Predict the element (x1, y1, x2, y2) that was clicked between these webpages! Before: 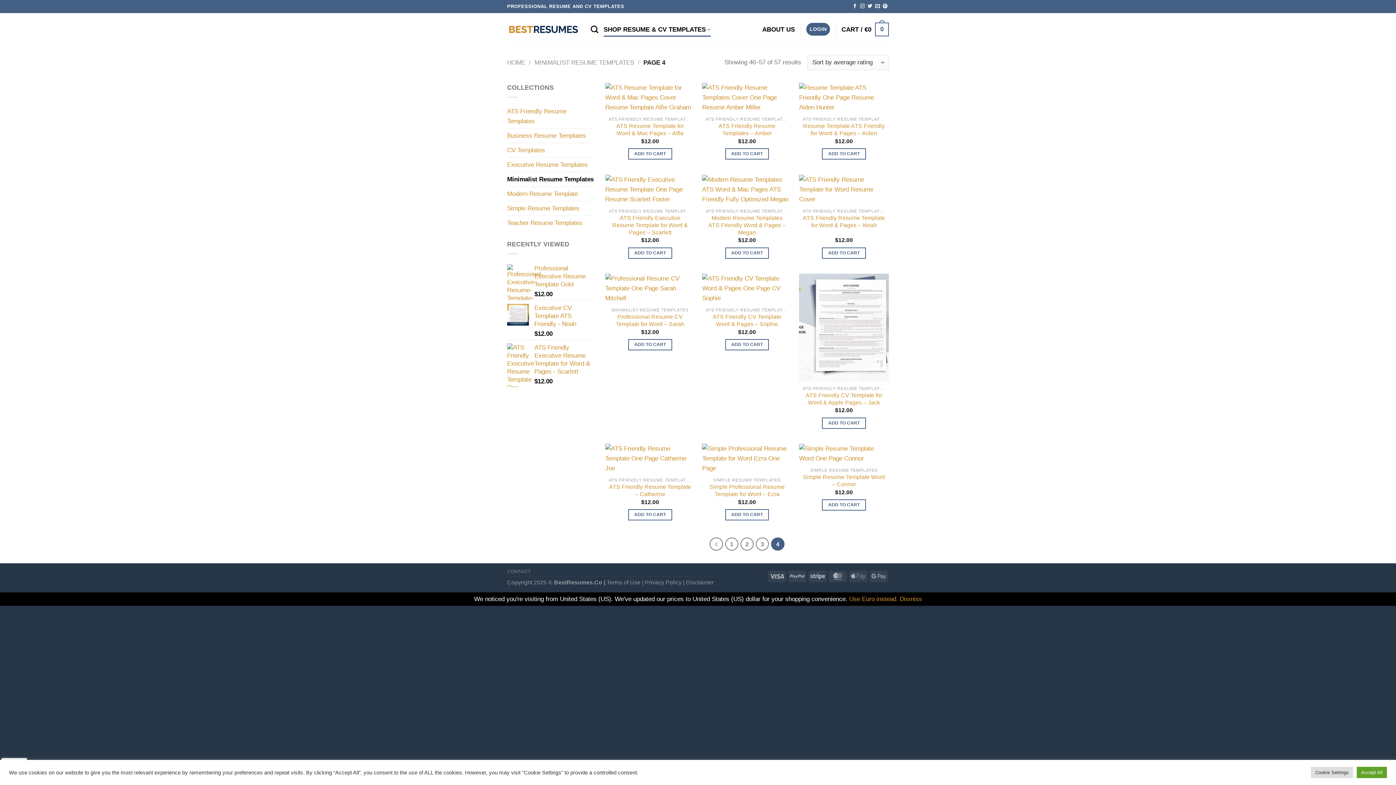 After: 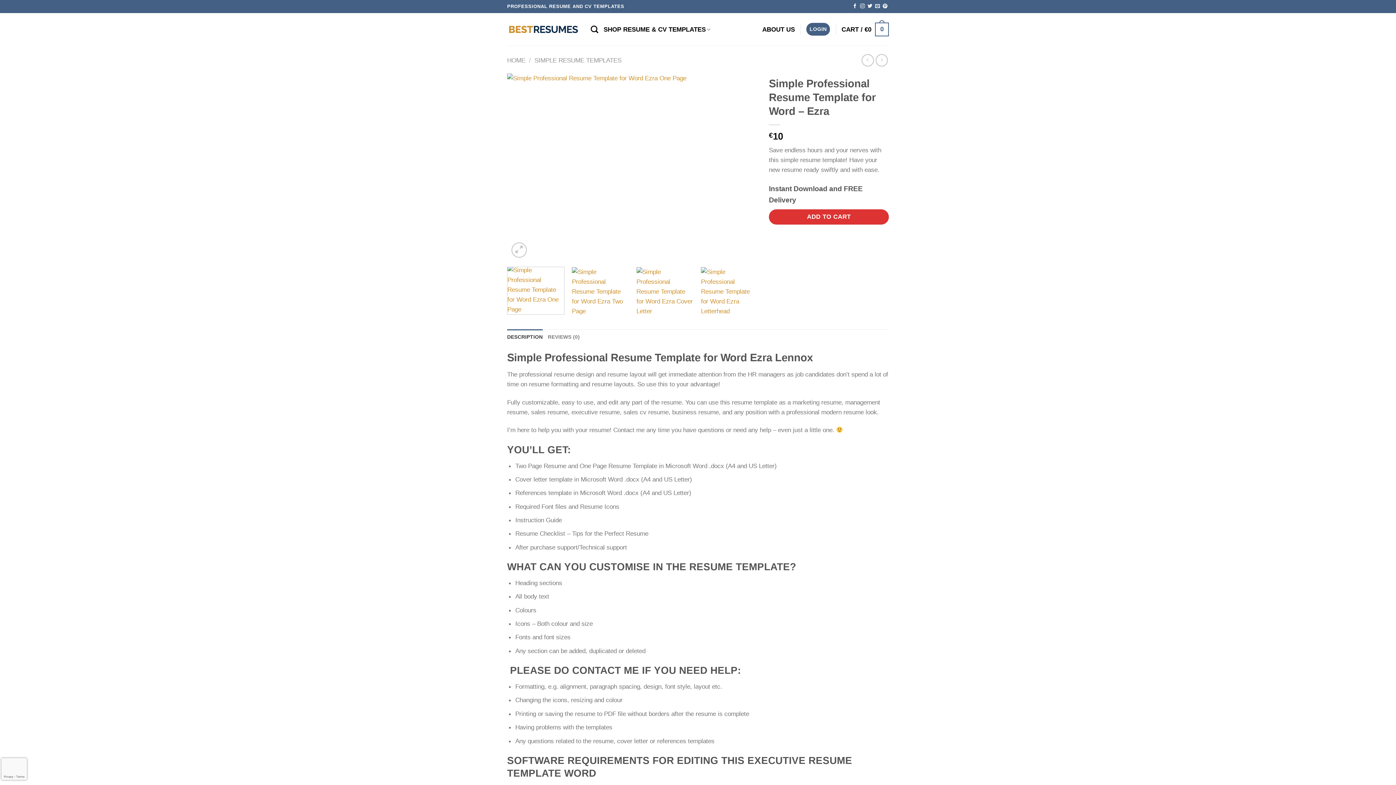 Action: label: Simple Professional Resume Template for Word - Ezra bbox: (702, 444, 792, 473)